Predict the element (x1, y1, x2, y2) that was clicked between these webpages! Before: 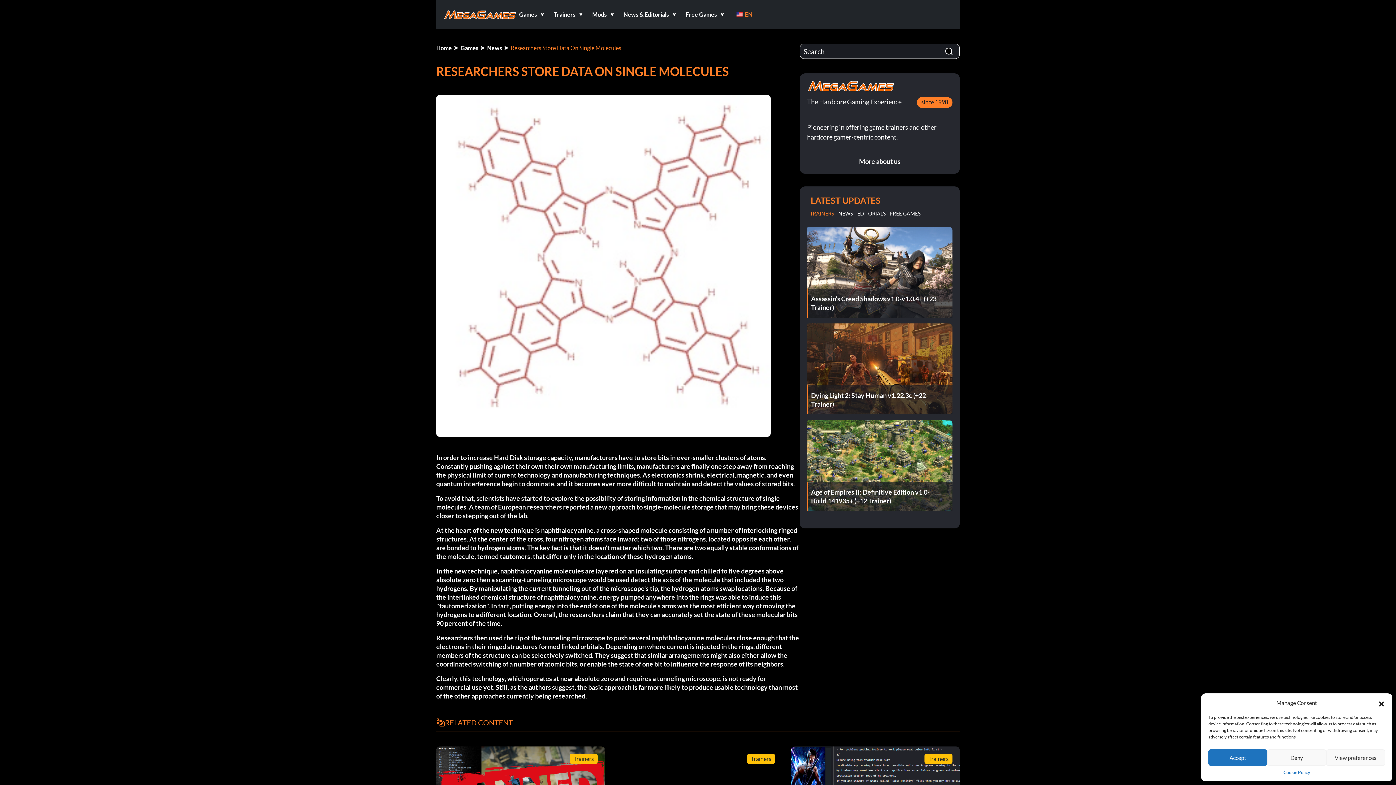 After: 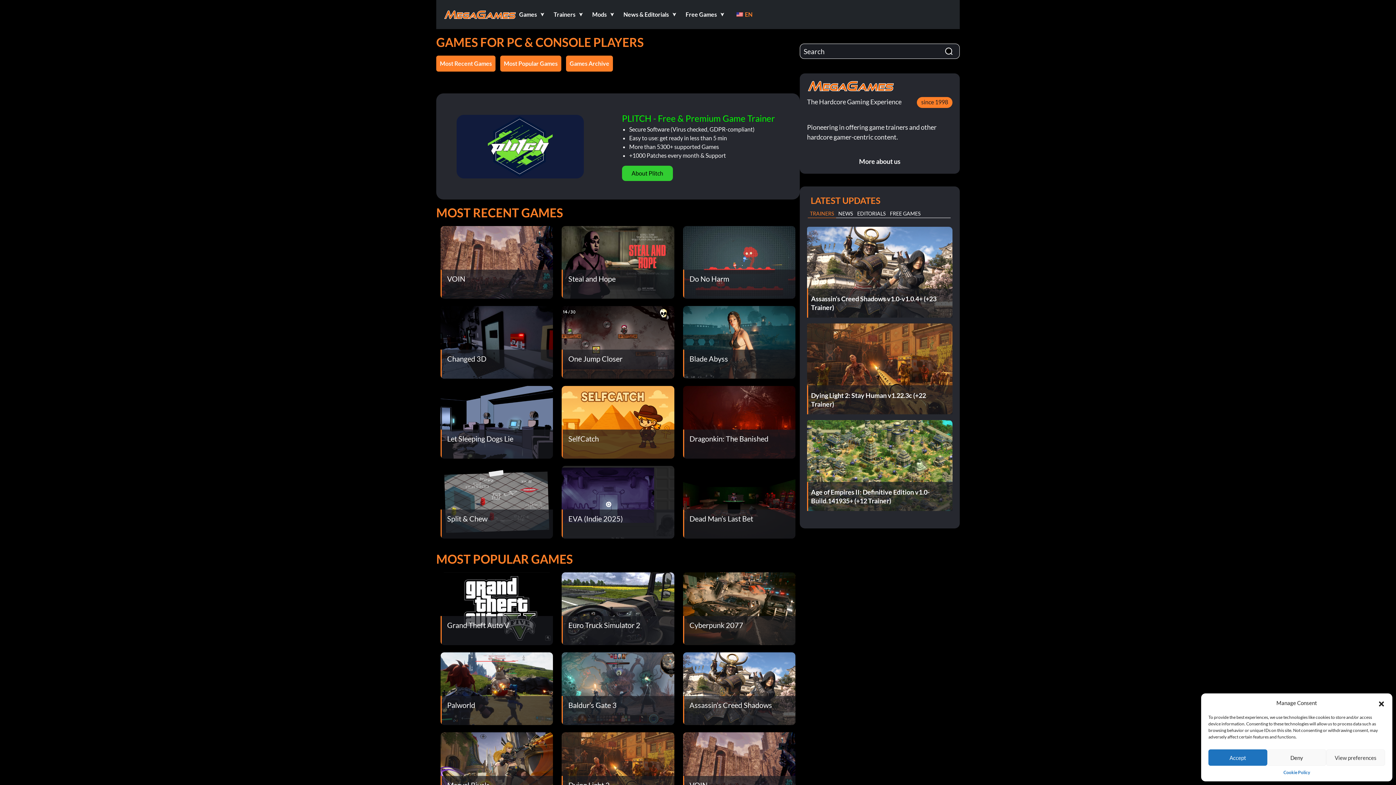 Action: bbox: (460, 43, 478, 52) label: Games